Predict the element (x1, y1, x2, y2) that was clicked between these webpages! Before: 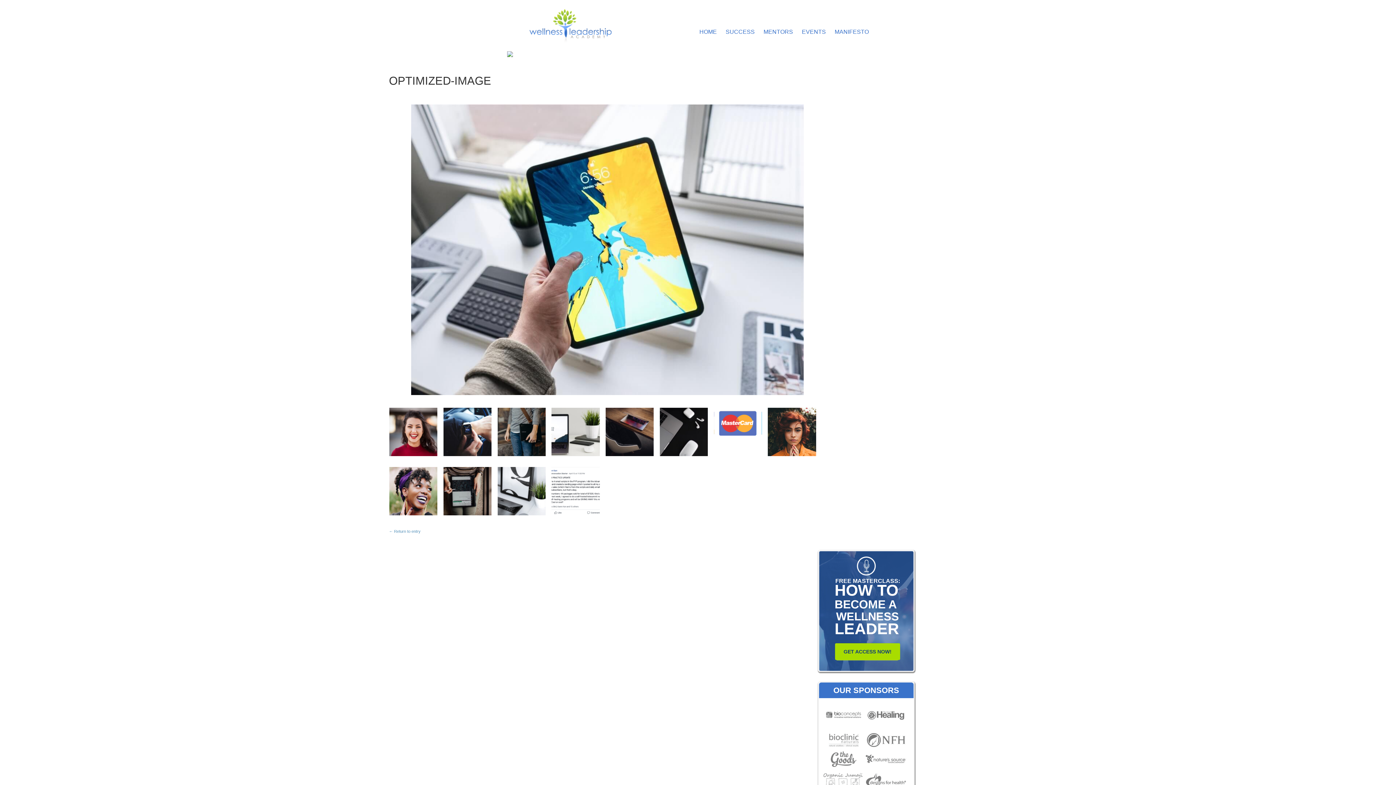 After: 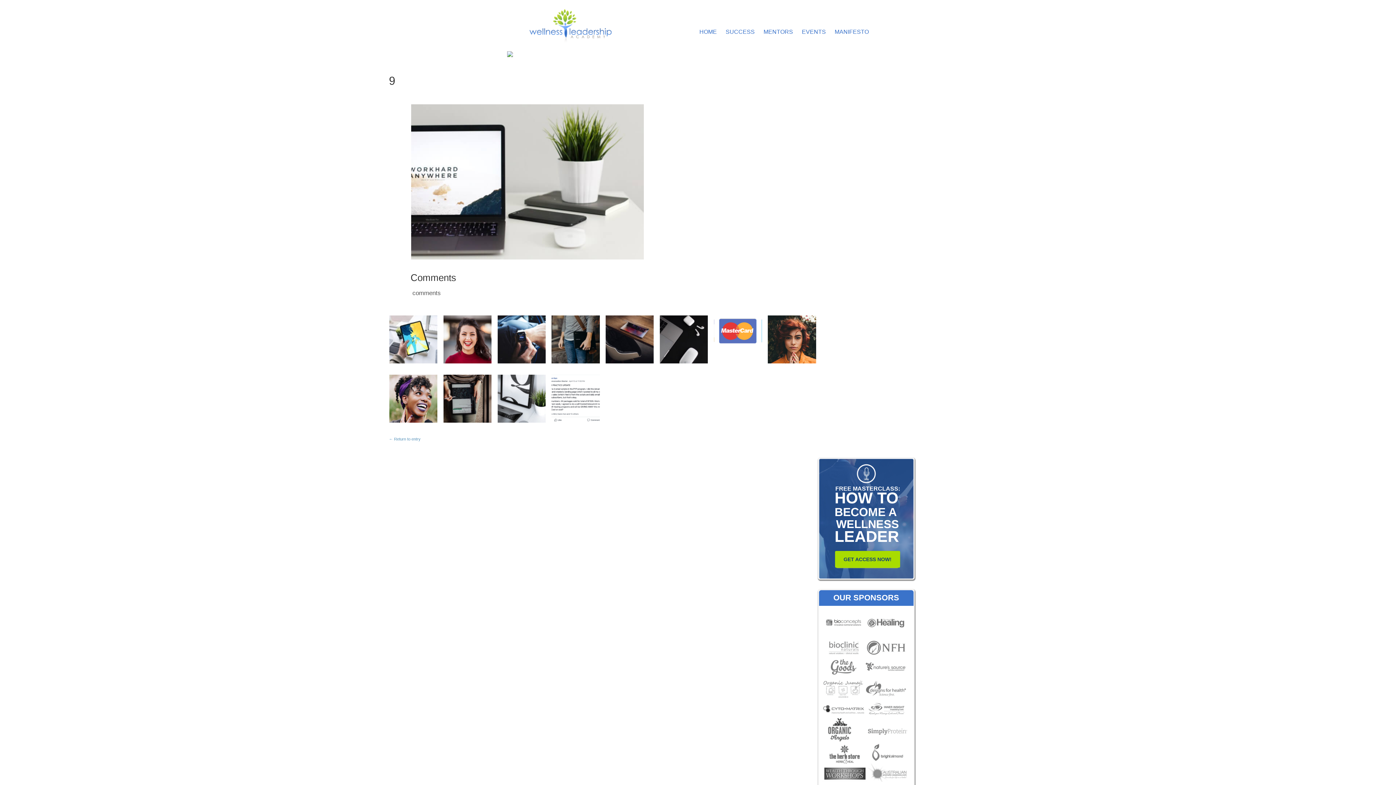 Action: bbox: (551, 428, 600, 435)